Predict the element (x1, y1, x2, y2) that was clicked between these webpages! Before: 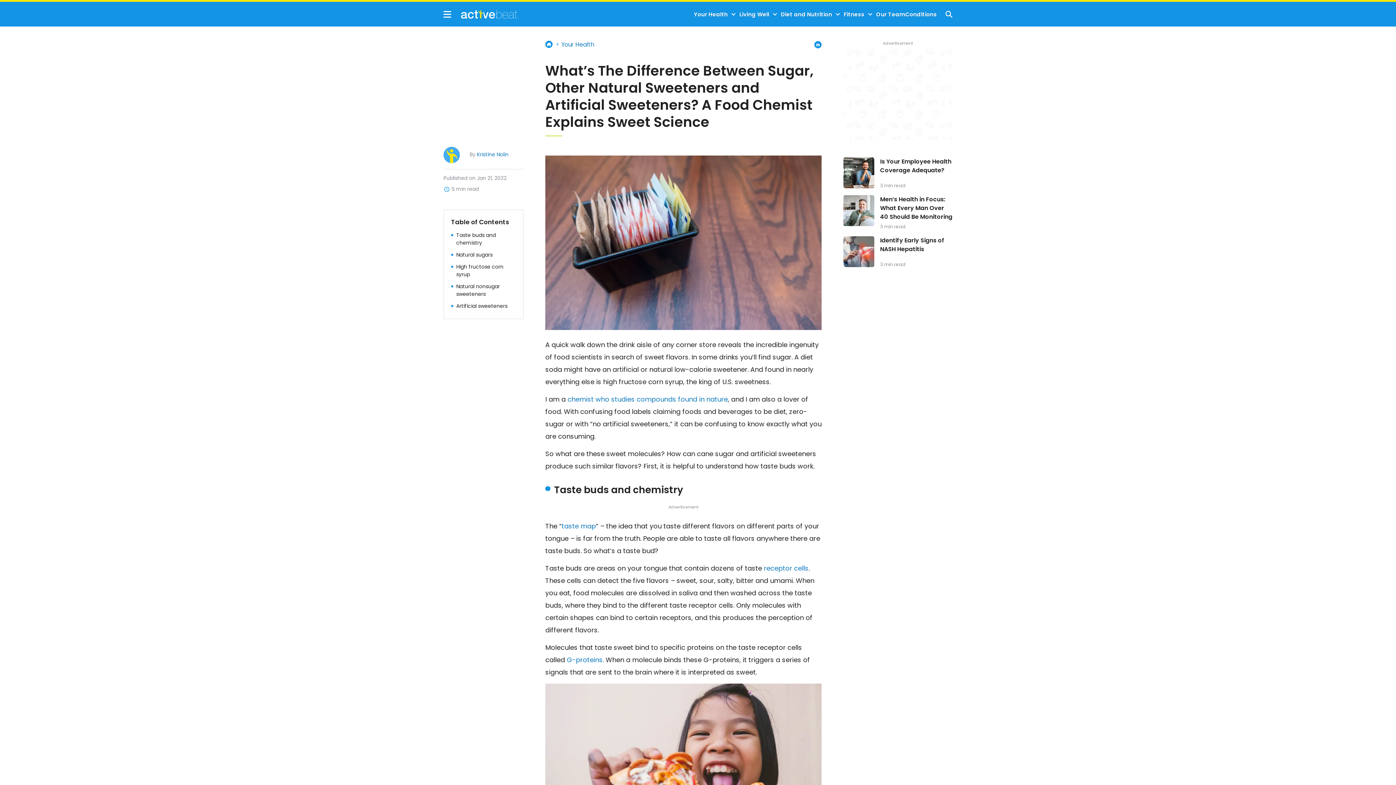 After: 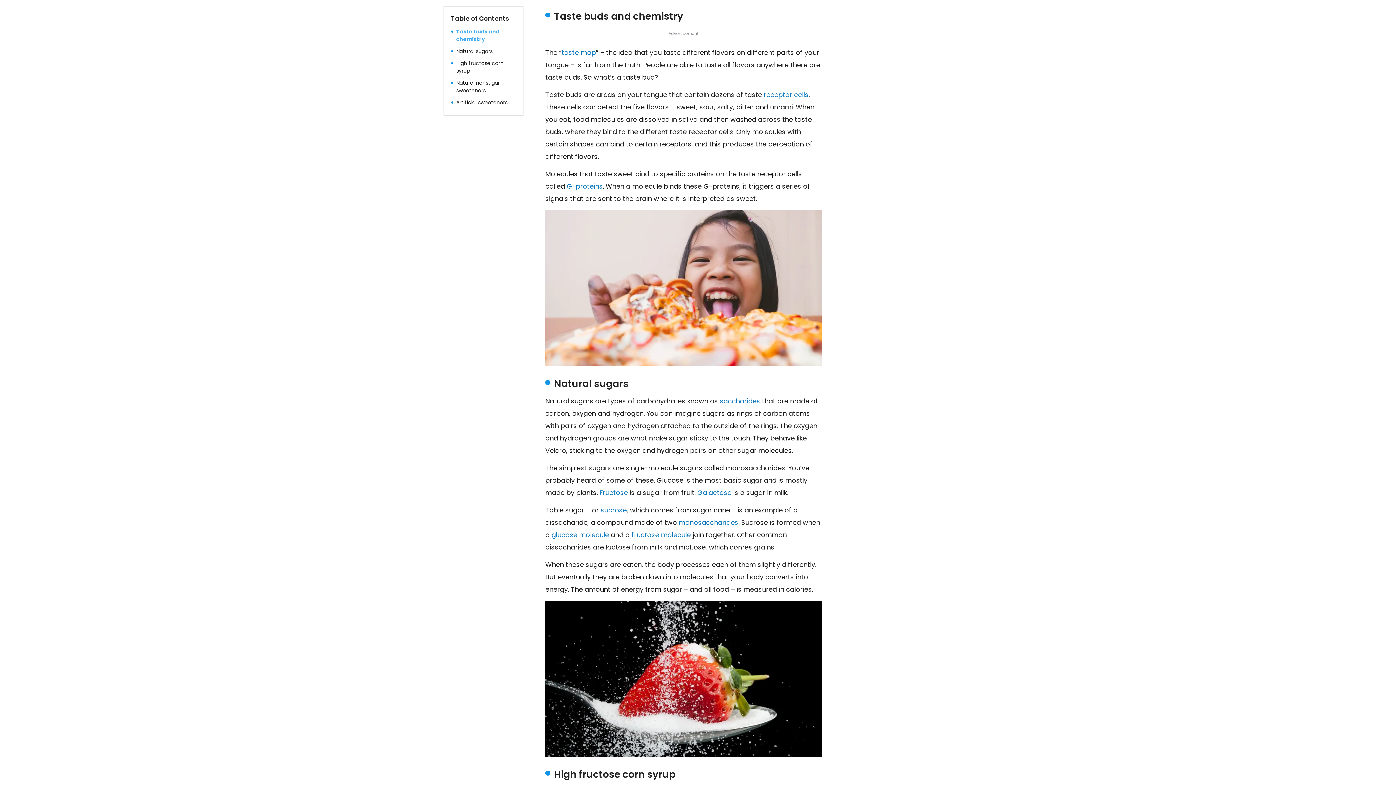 Action: label: Taste buds and chemistry bbox: (456, 231, 516, 246)